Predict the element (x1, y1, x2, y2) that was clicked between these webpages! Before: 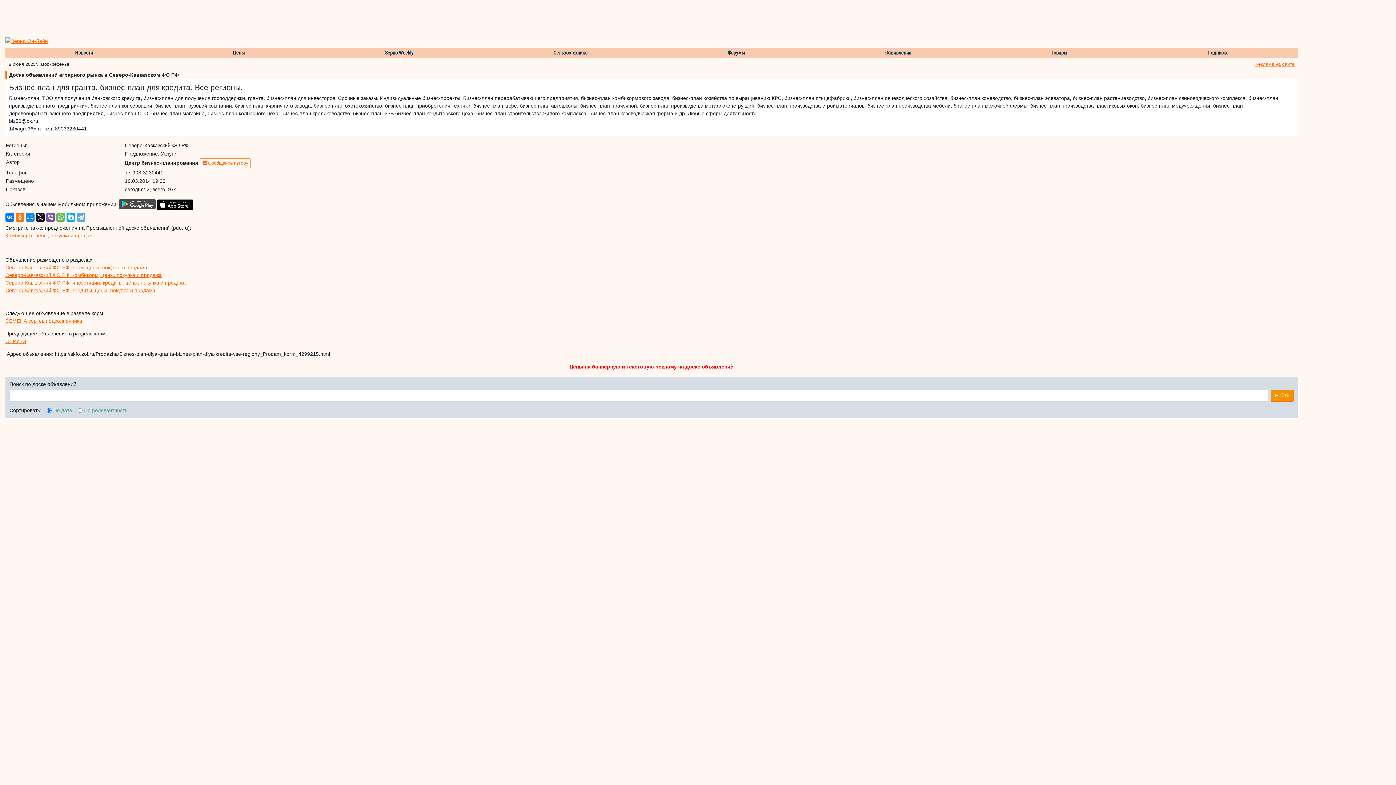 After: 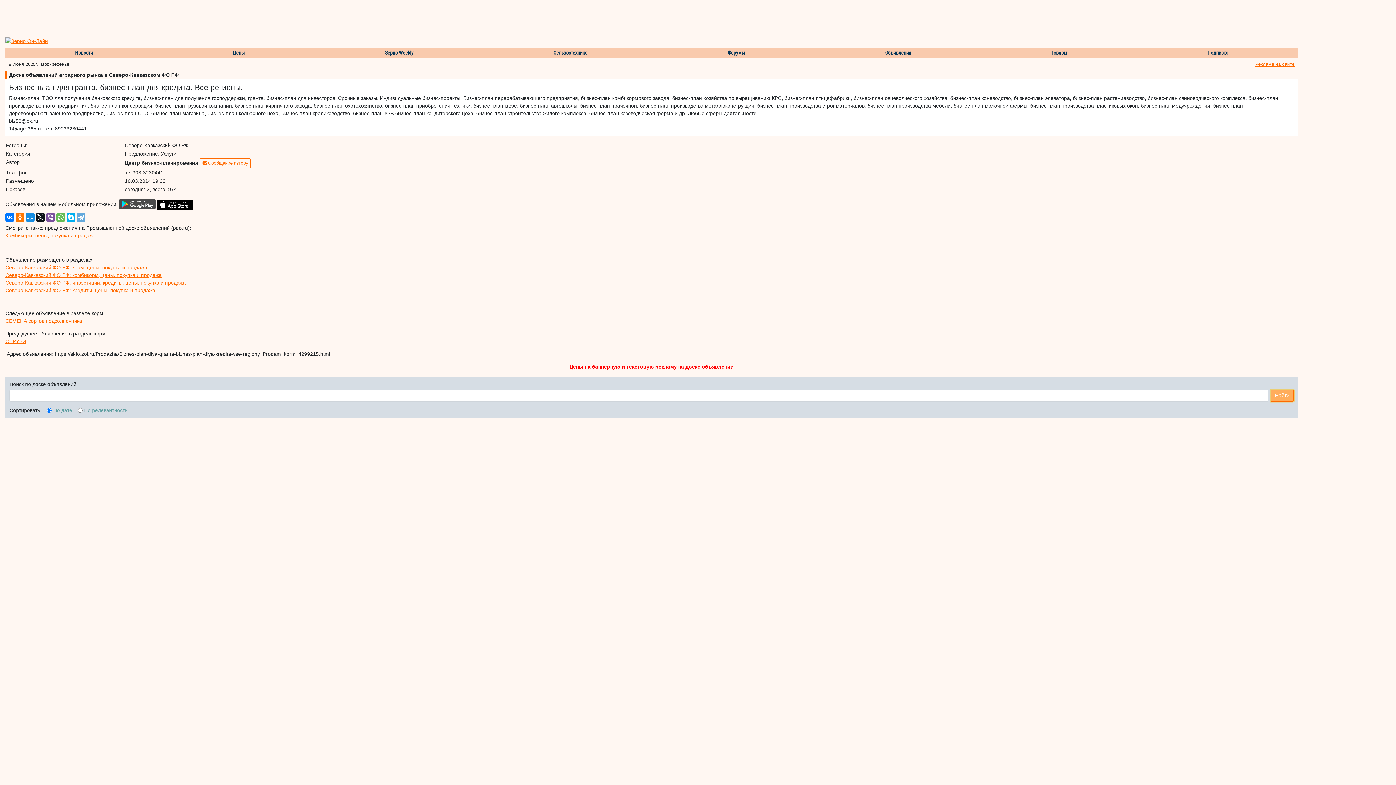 Action: bbox: (1271, 389, 1294, 401) label: Найти